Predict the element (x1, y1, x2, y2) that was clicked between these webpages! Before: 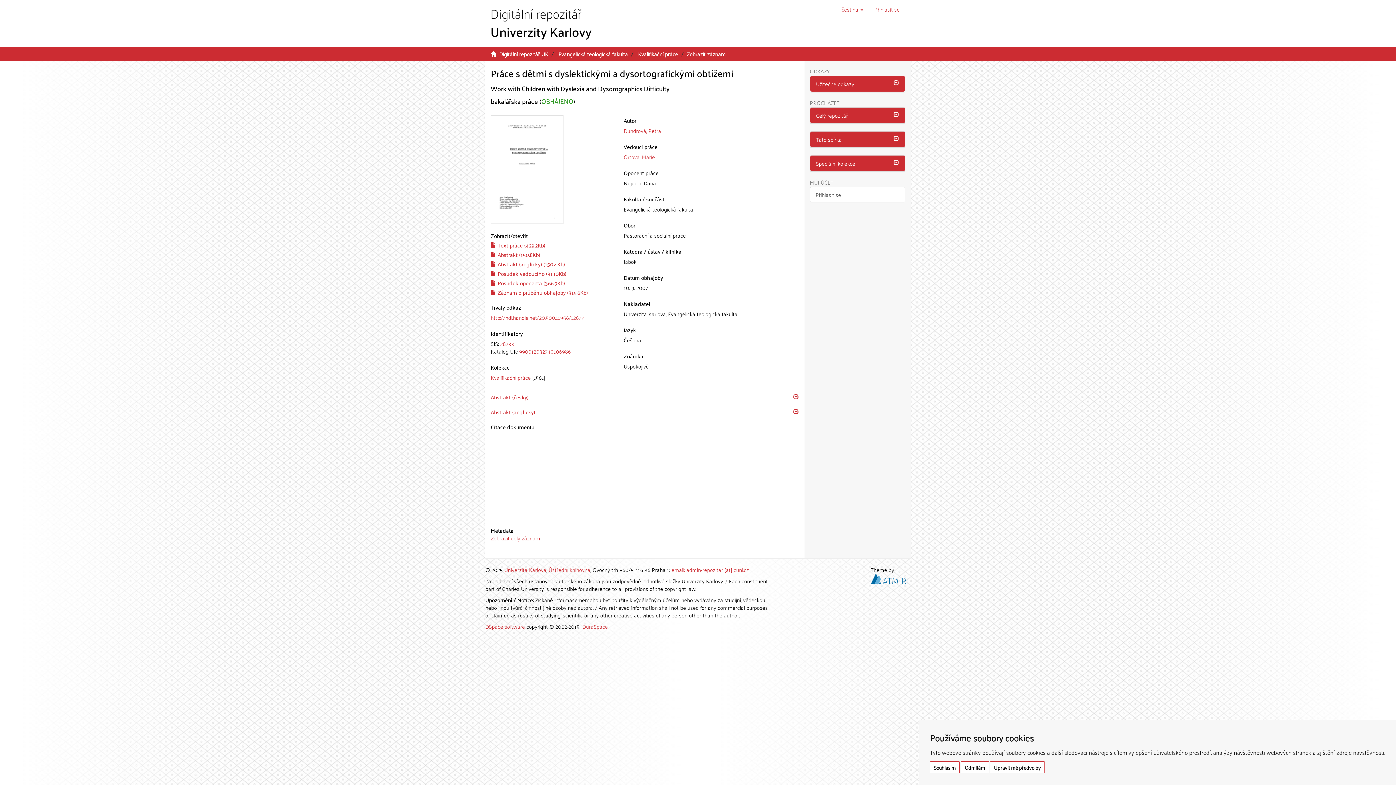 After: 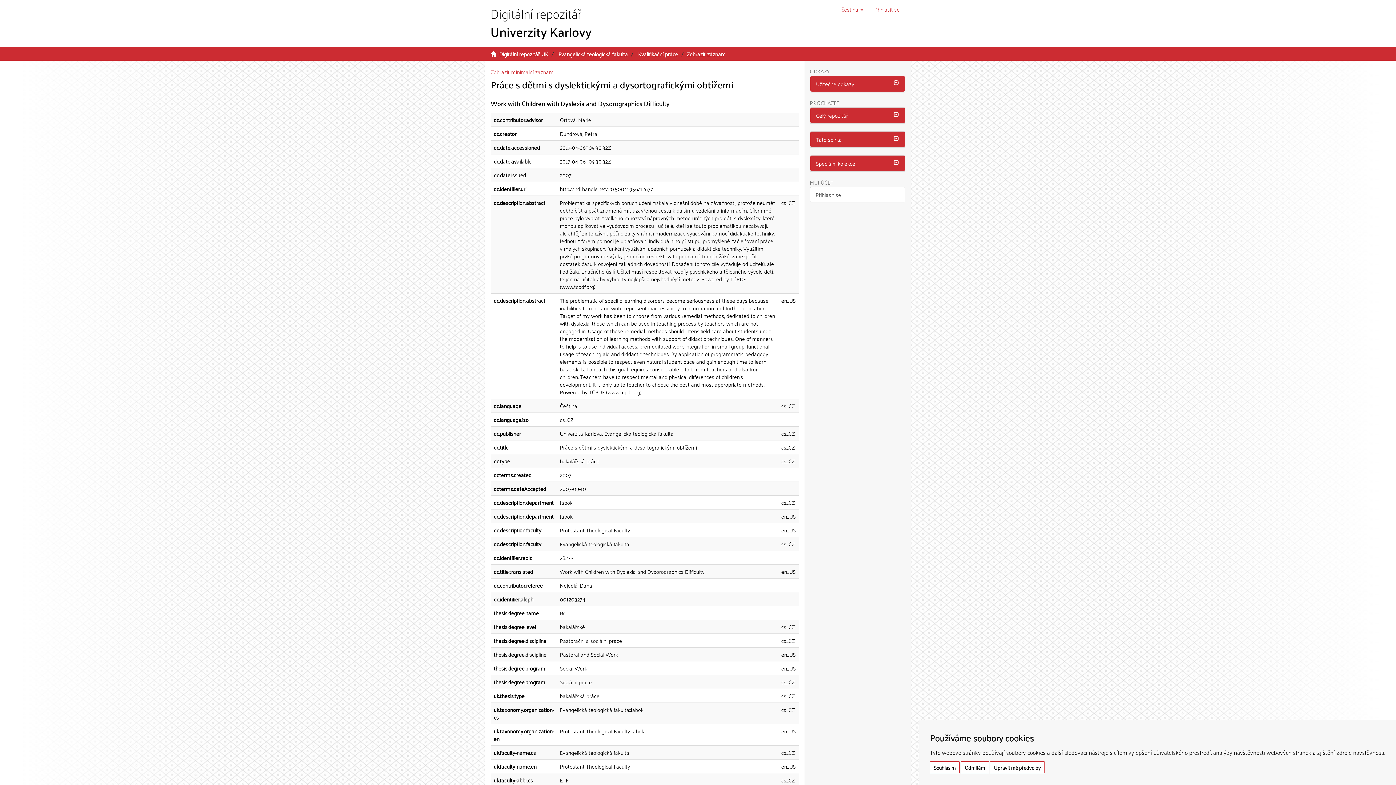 Action: label: Zobrazit celý záznam bbox: (490, 532, 540, 543)